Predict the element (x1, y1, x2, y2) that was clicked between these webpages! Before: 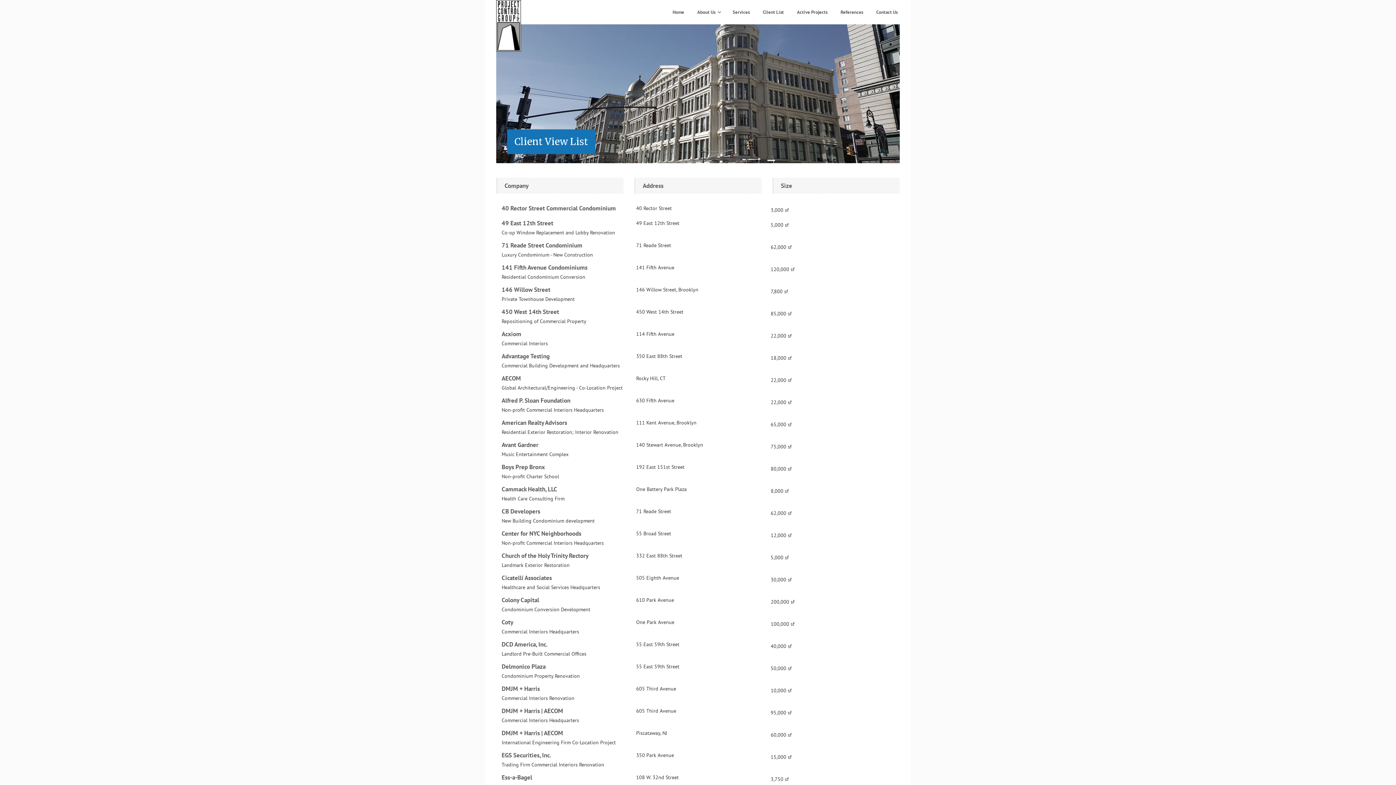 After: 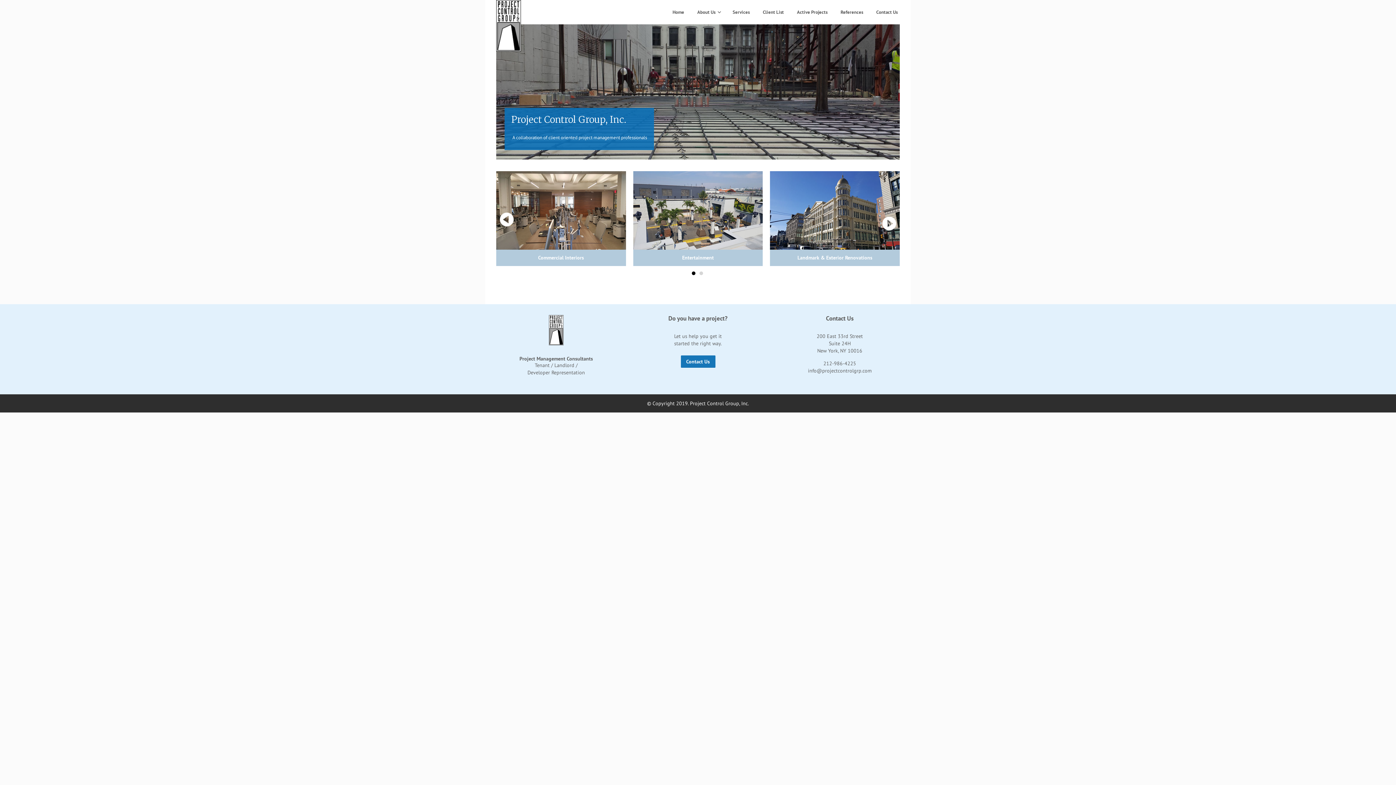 Action: bbox: (496, 22, 521, 28)